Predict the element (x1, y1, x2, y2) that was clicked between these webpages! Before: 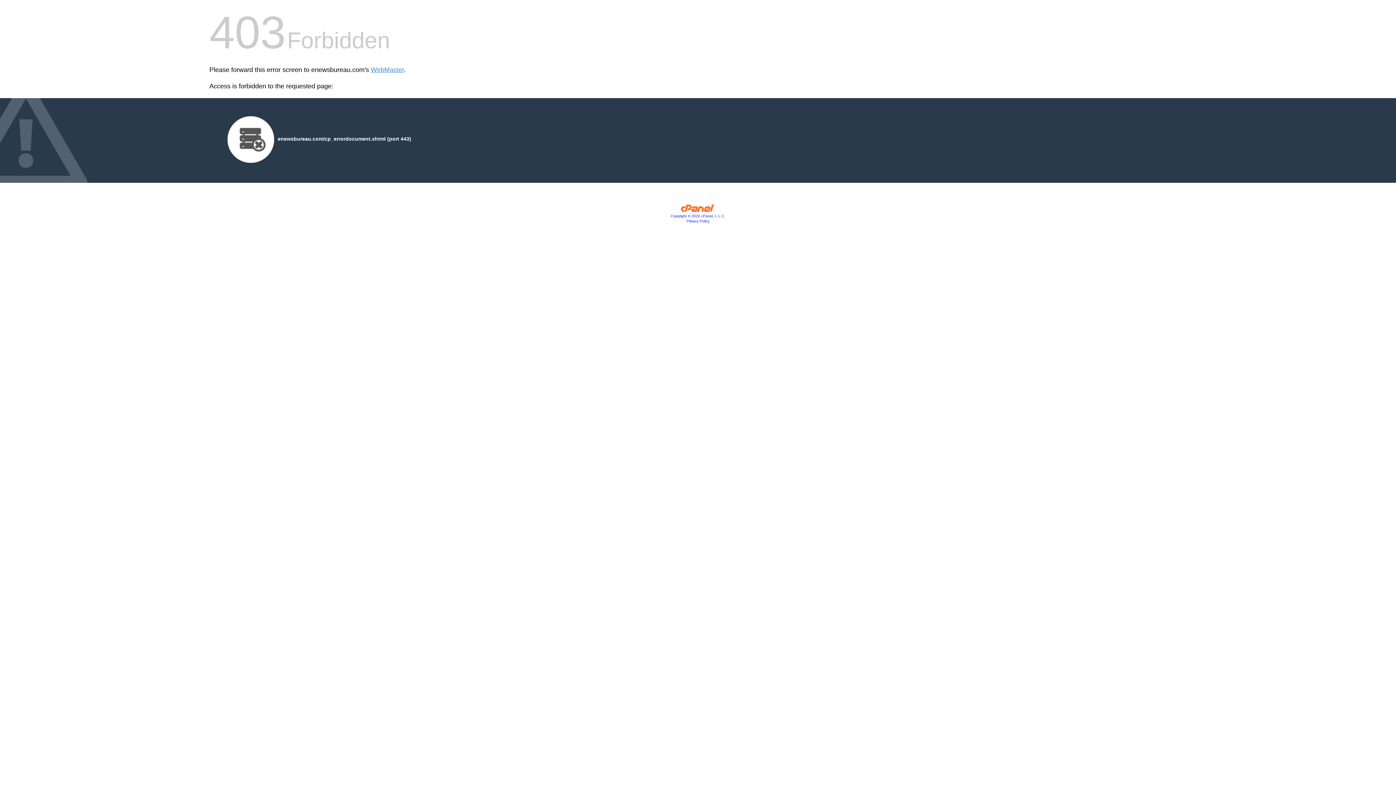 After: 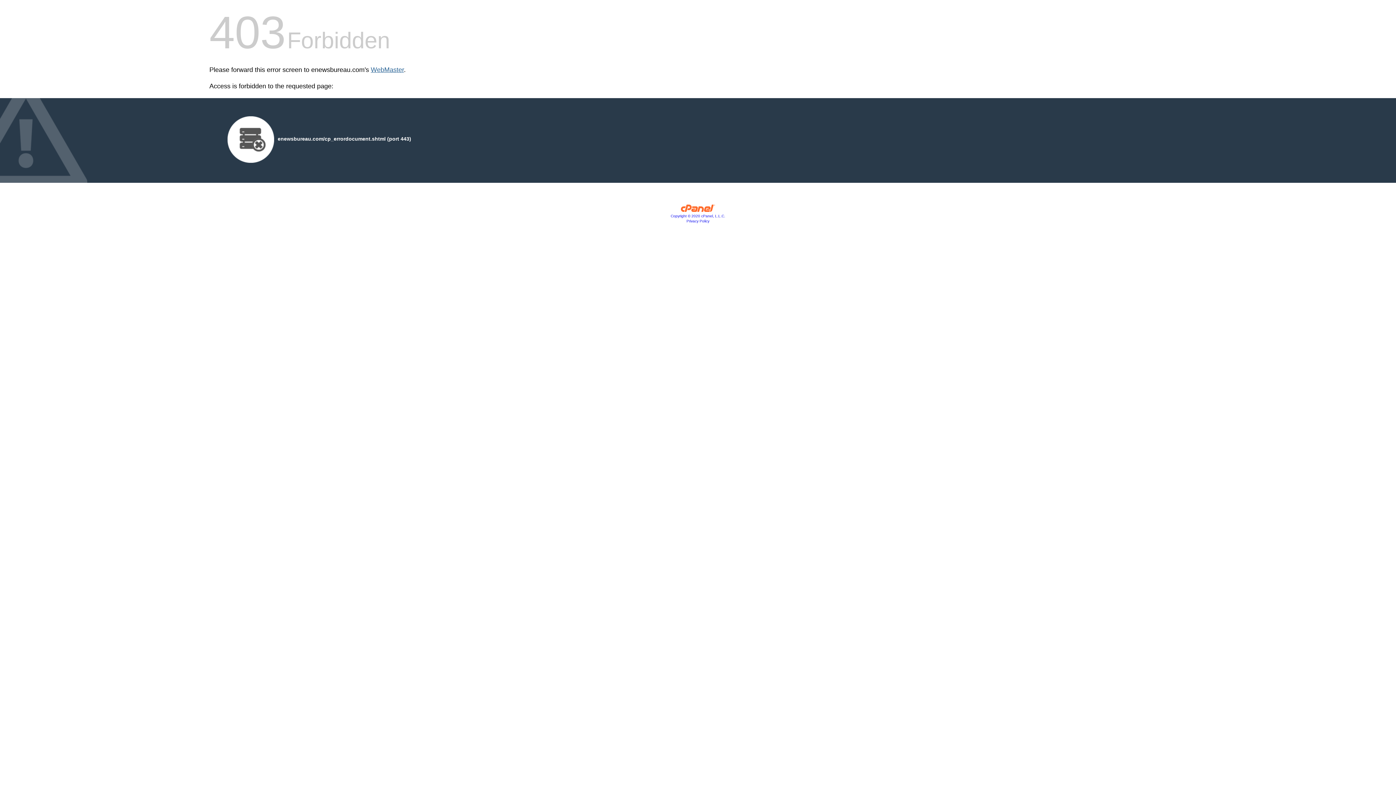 Action: label: WebMaster bbox: (370, 66, 404, 73)